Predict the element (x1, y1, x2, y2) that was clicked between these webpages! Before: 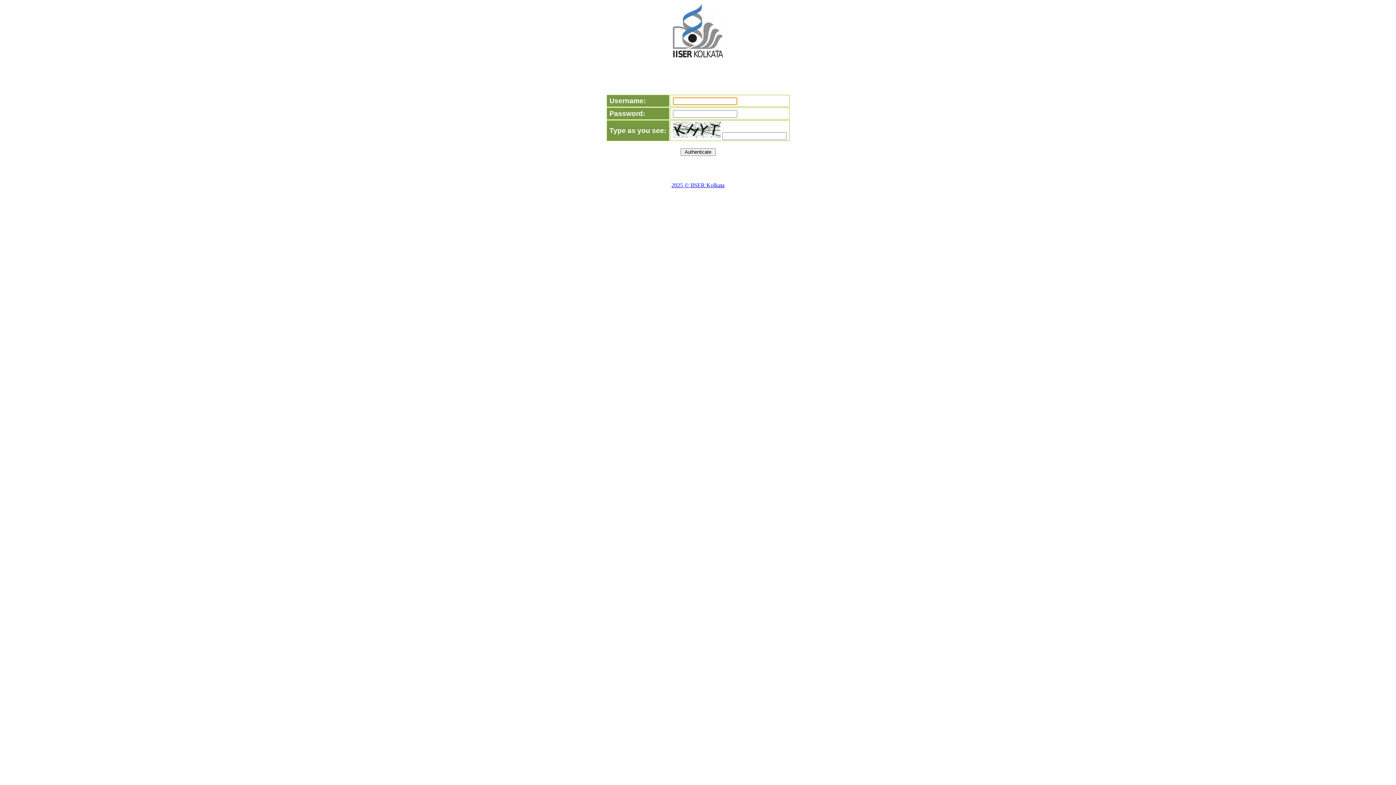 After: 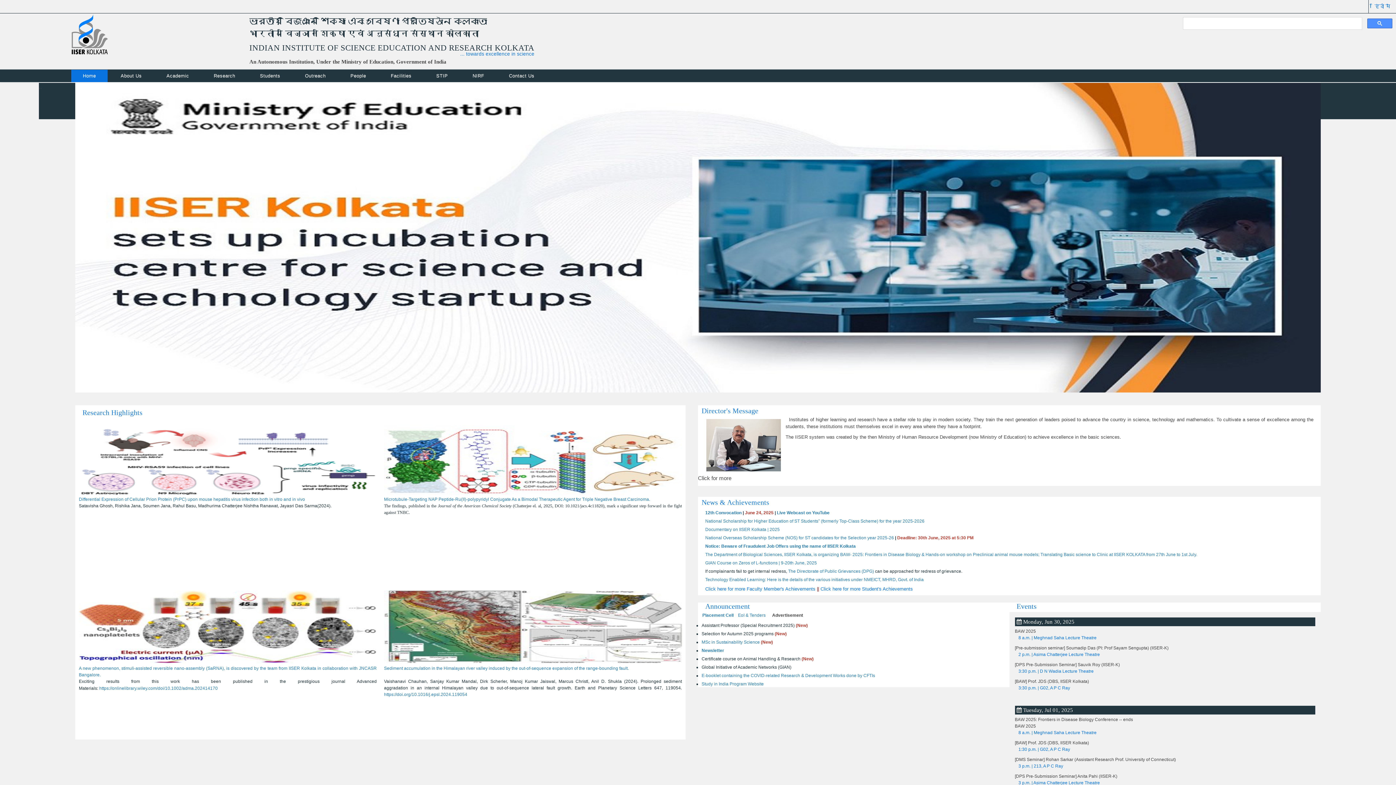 Action: bbox: (671, 182, 724, 188) label: 2025 © IISER Kolkata